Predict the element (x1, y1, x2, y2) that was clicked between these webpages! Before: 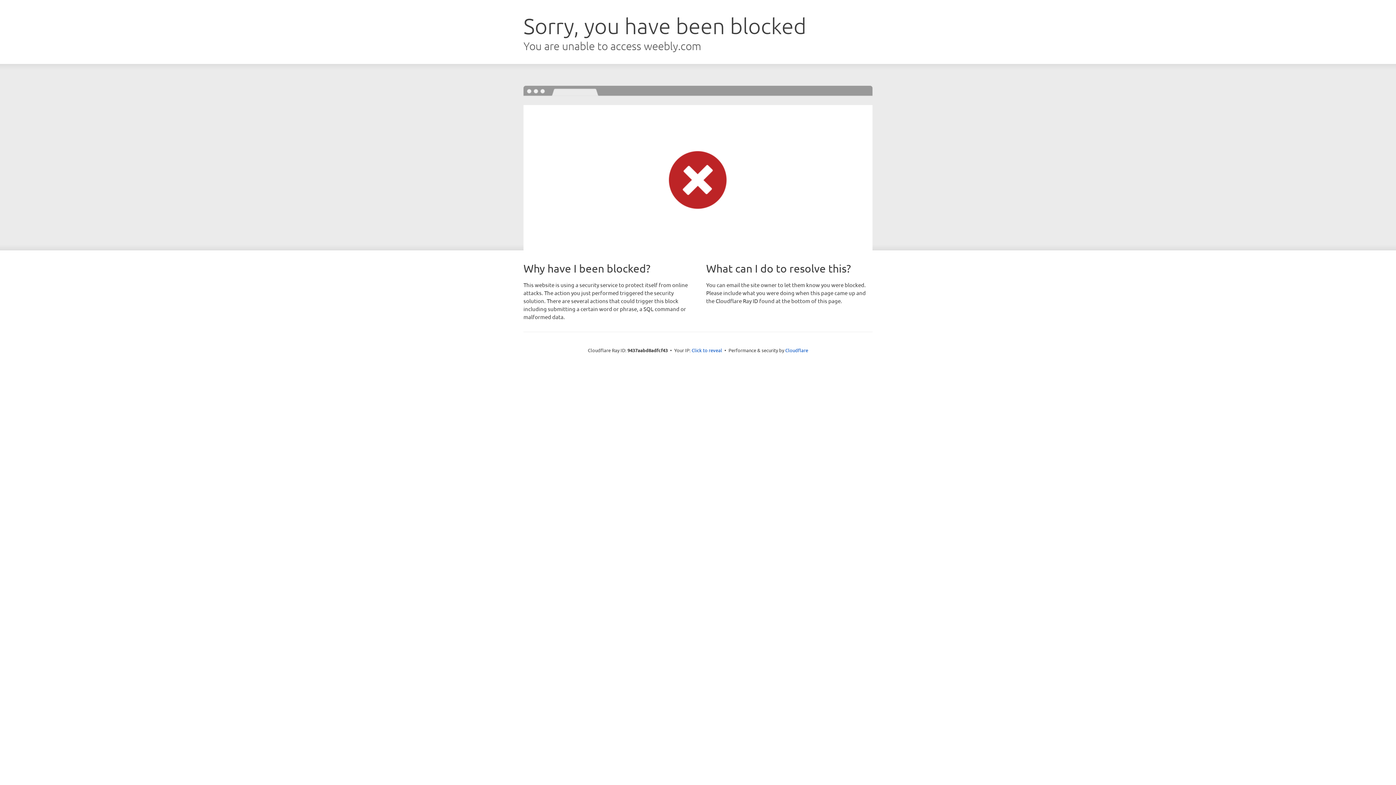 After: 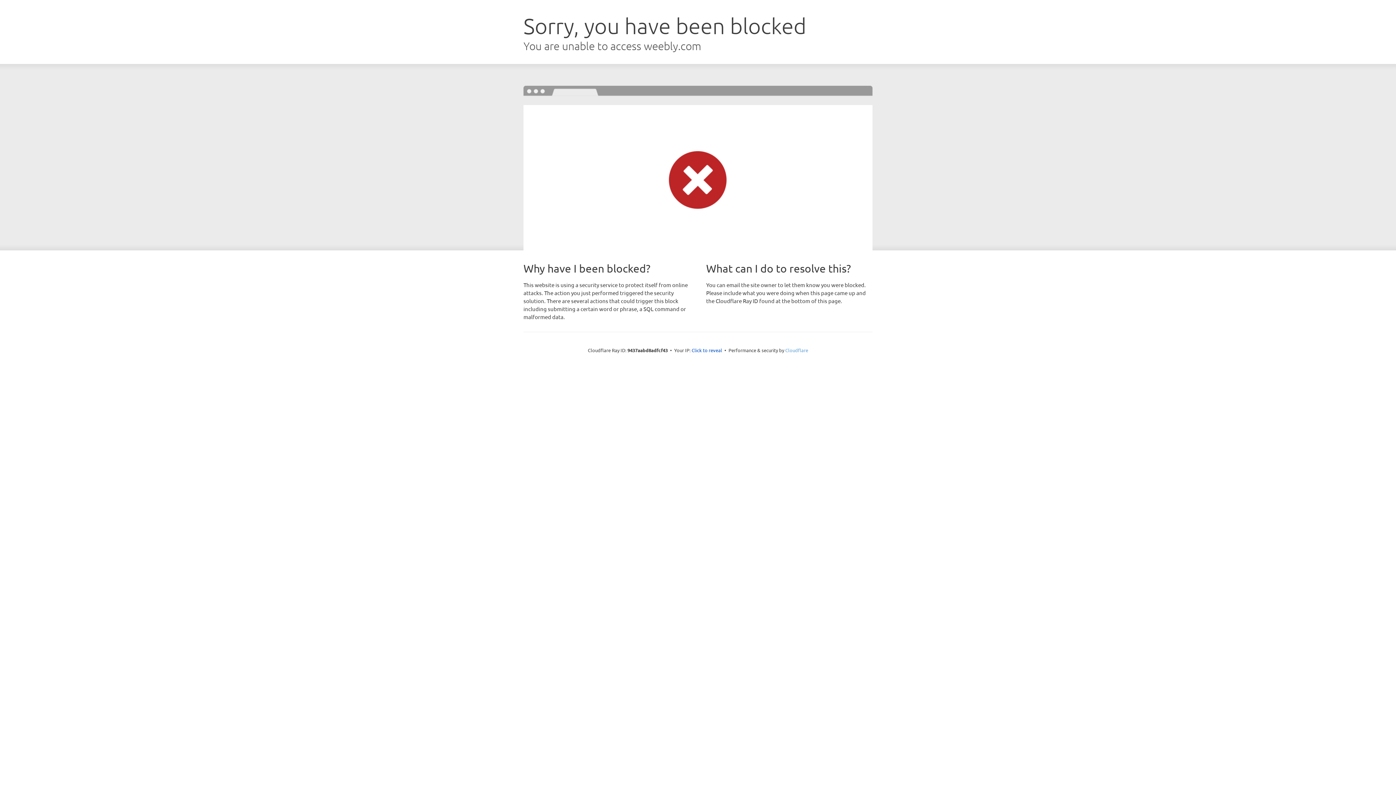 Action: label: Cloudflare bbox: (785, 347, 808, 353)